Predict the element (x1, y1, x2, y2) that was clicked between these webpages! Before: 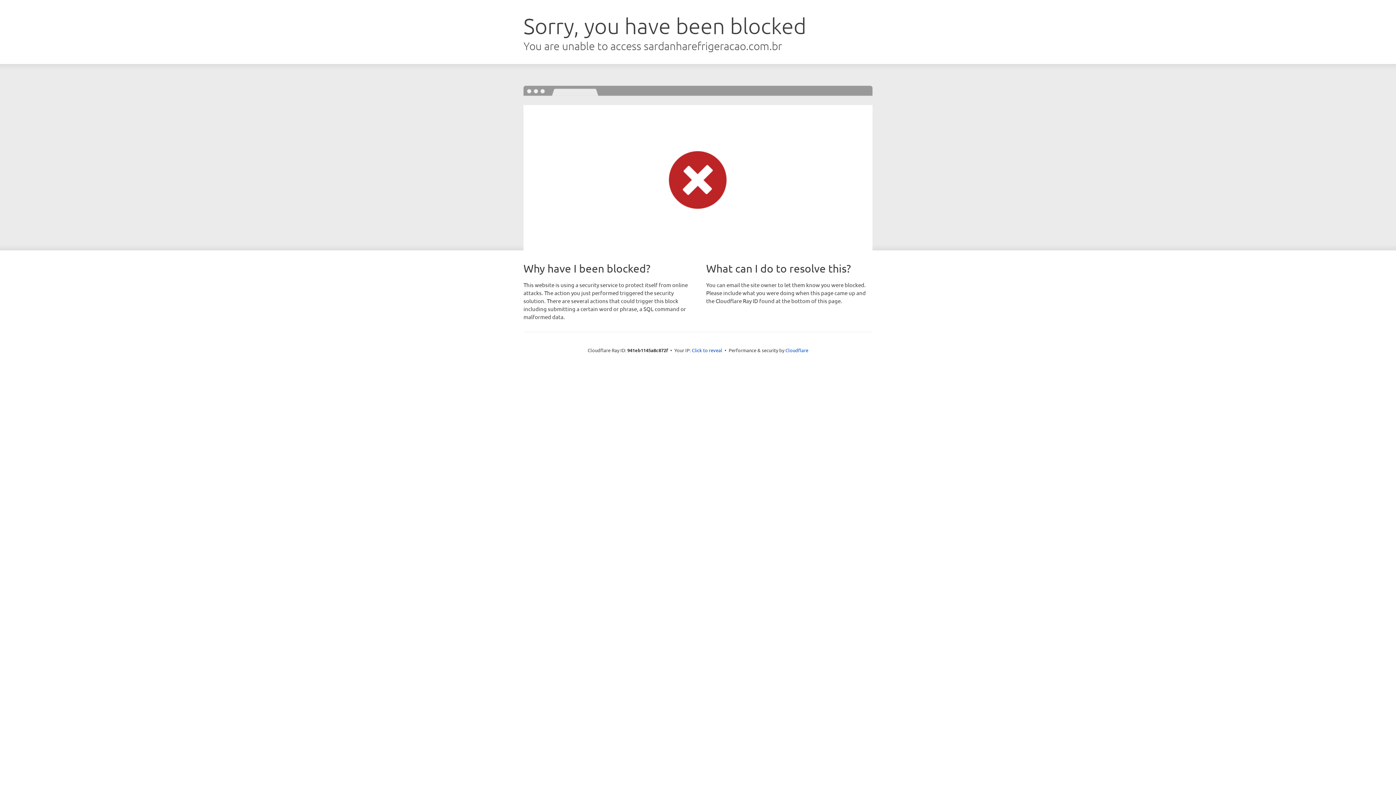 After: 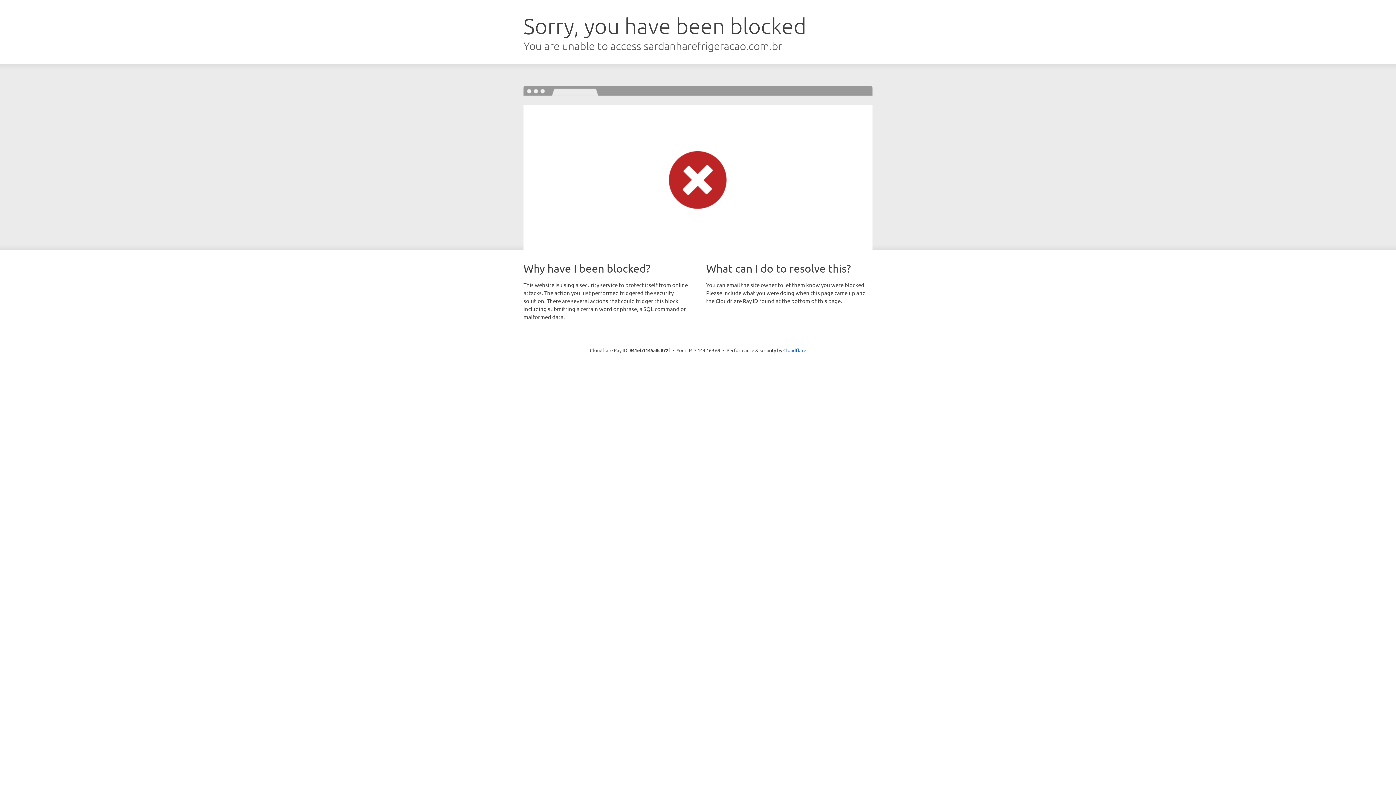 Action: label: Click to reveal bbox: (692, 346, 722, 353)